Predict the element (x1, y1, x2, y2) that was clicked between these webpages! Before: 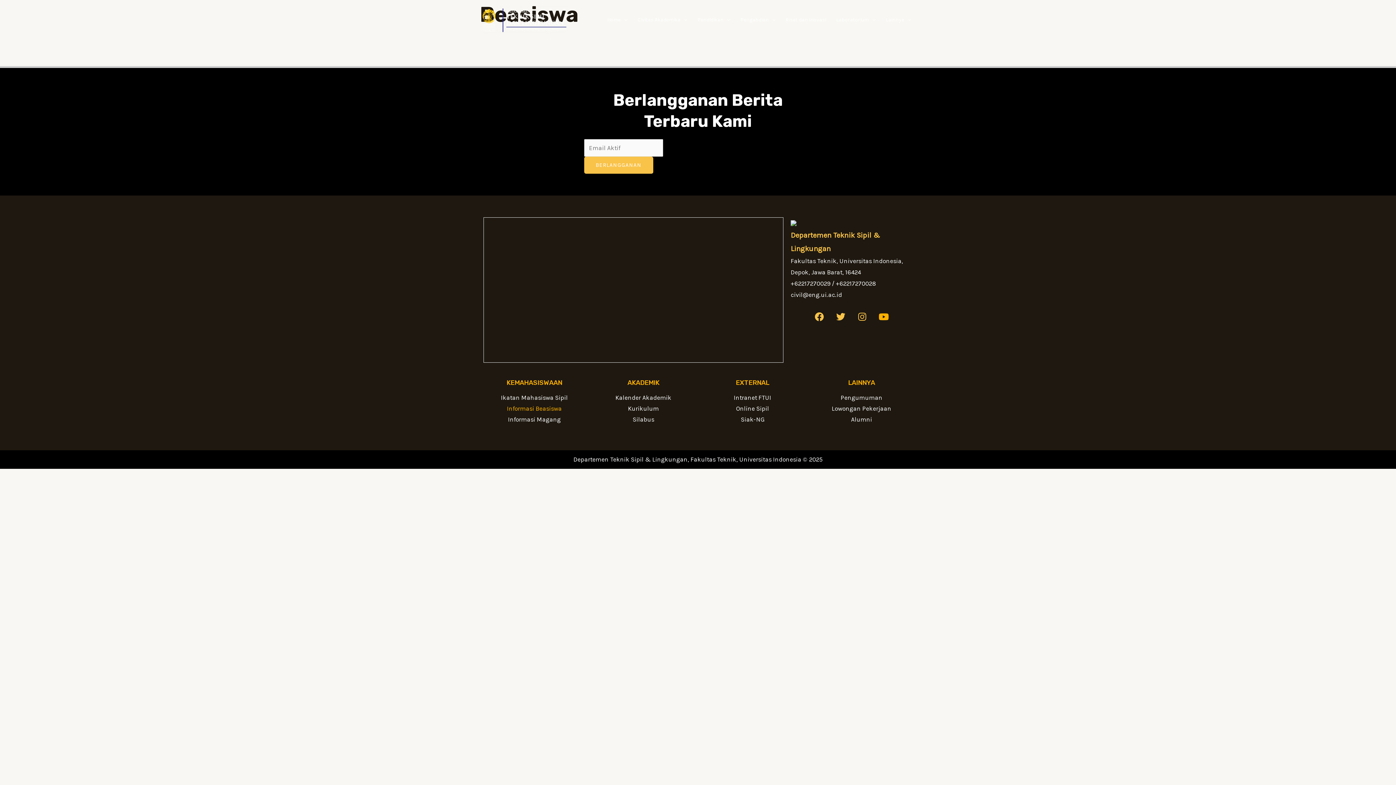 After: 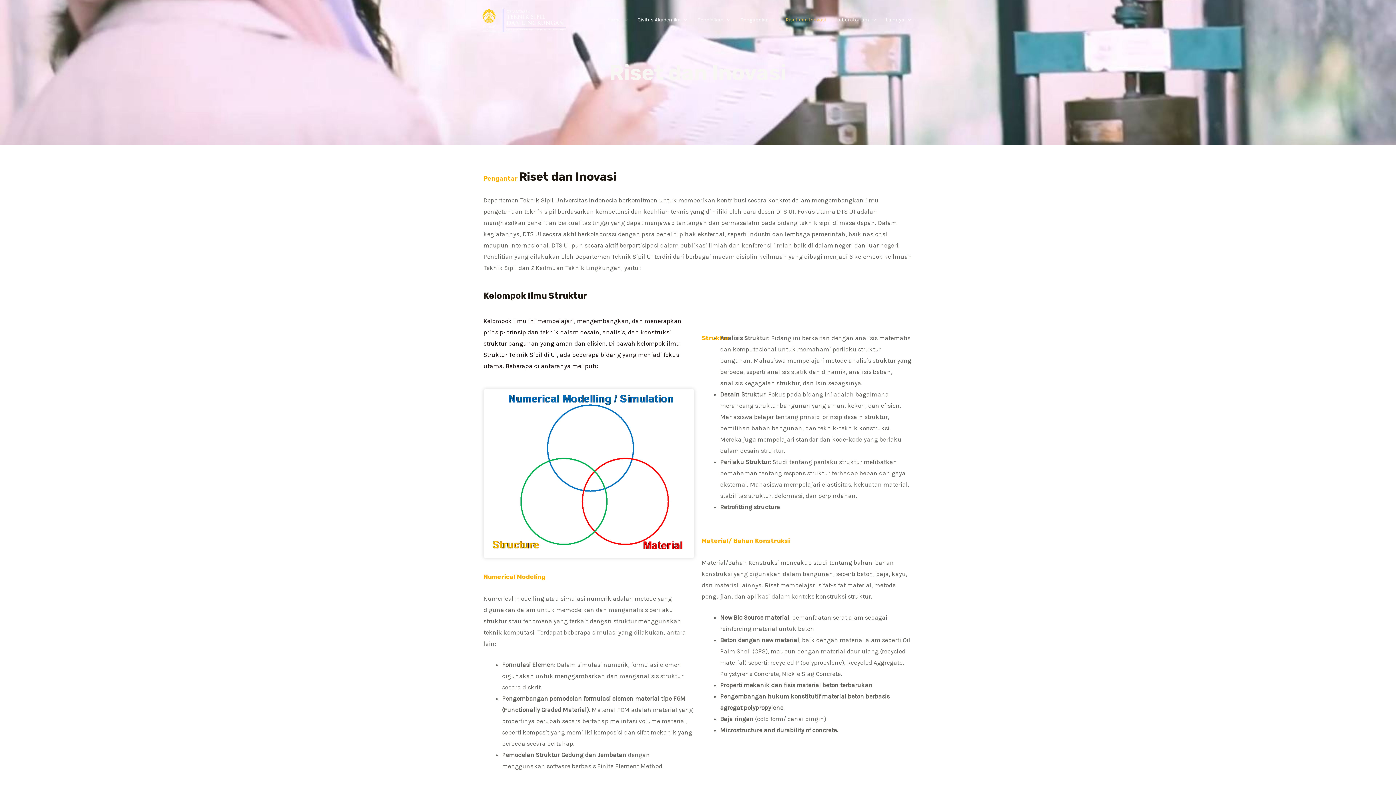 Action: label: Riset dan Inovasi bbox: (780, 12, 831, 27)